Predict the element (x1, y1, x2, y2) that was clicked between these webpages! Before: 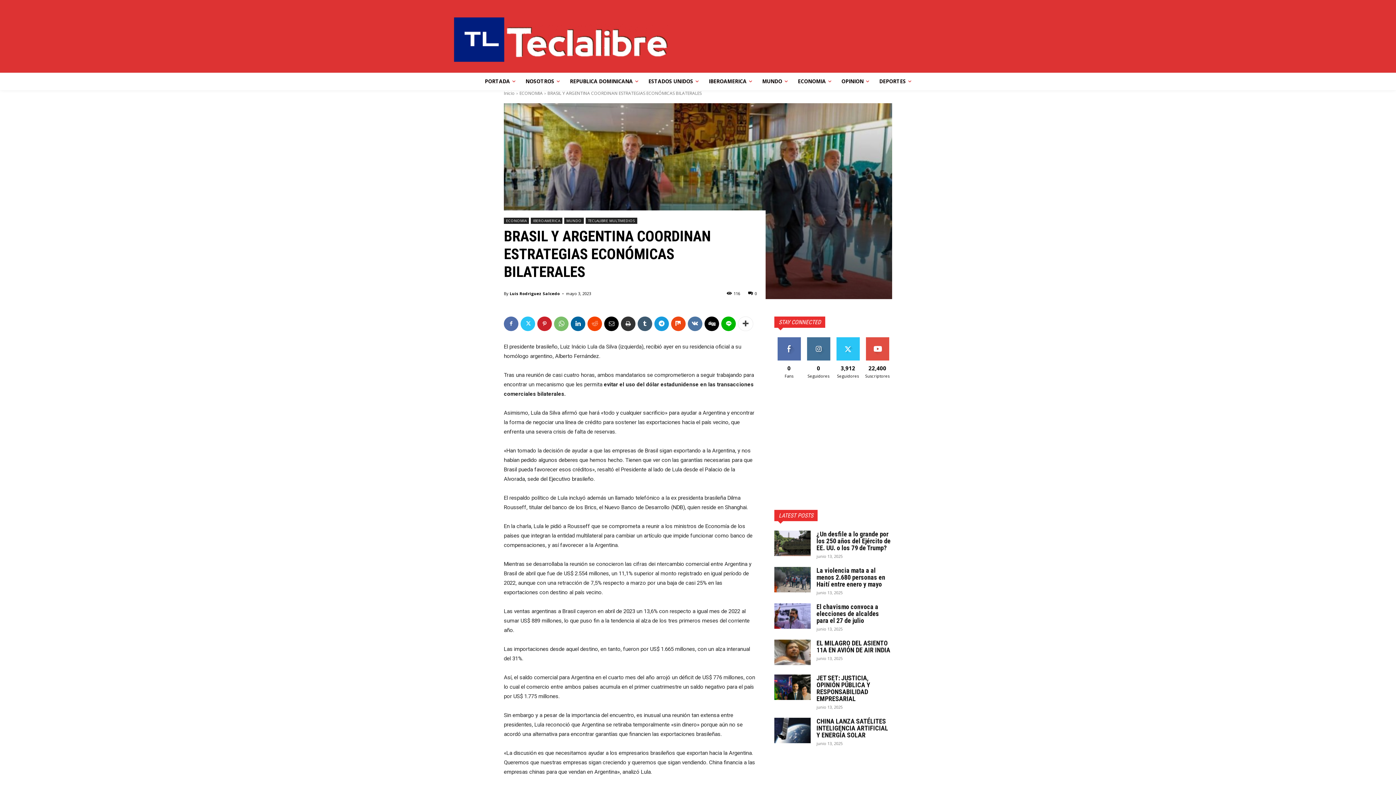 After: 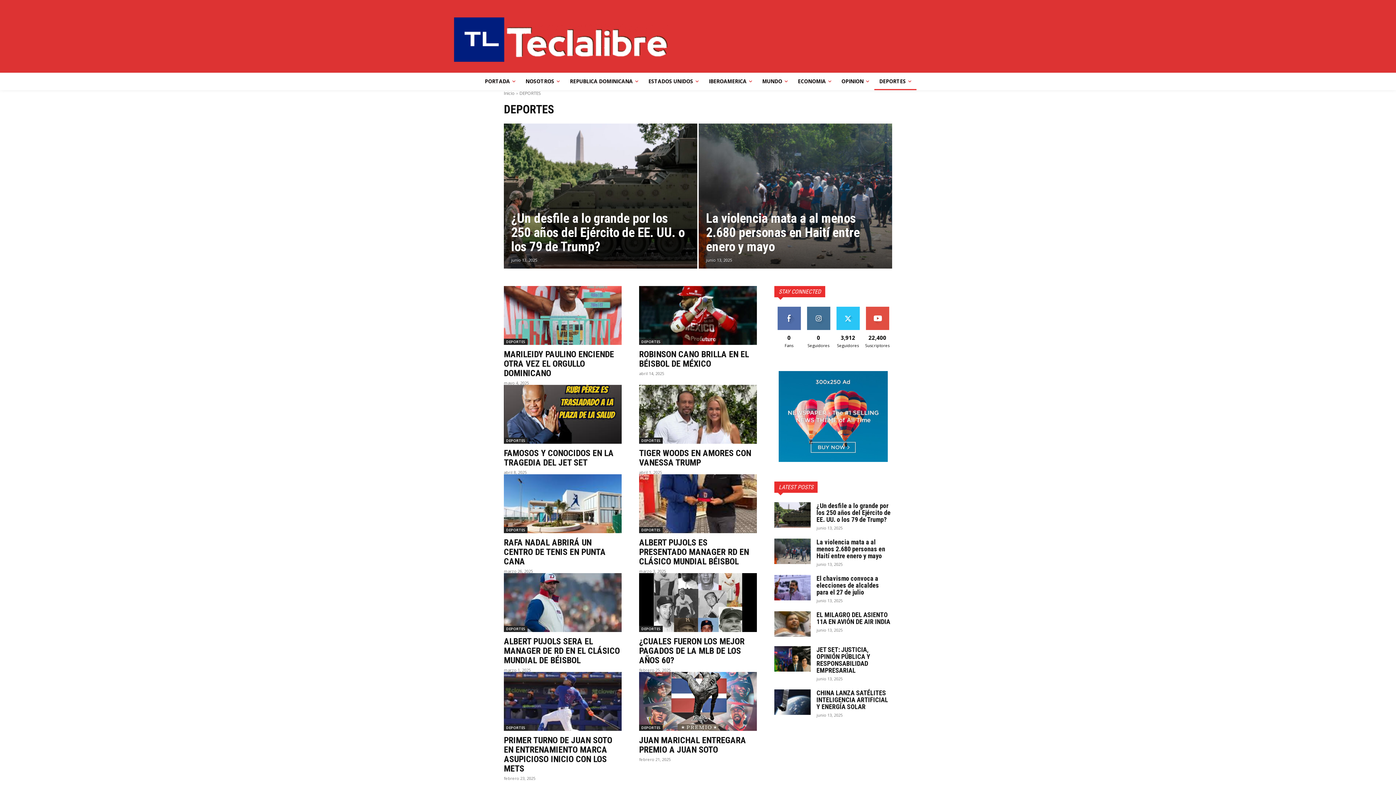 Action: label: DEPORTES bbox: (874, 72, 916, 90)